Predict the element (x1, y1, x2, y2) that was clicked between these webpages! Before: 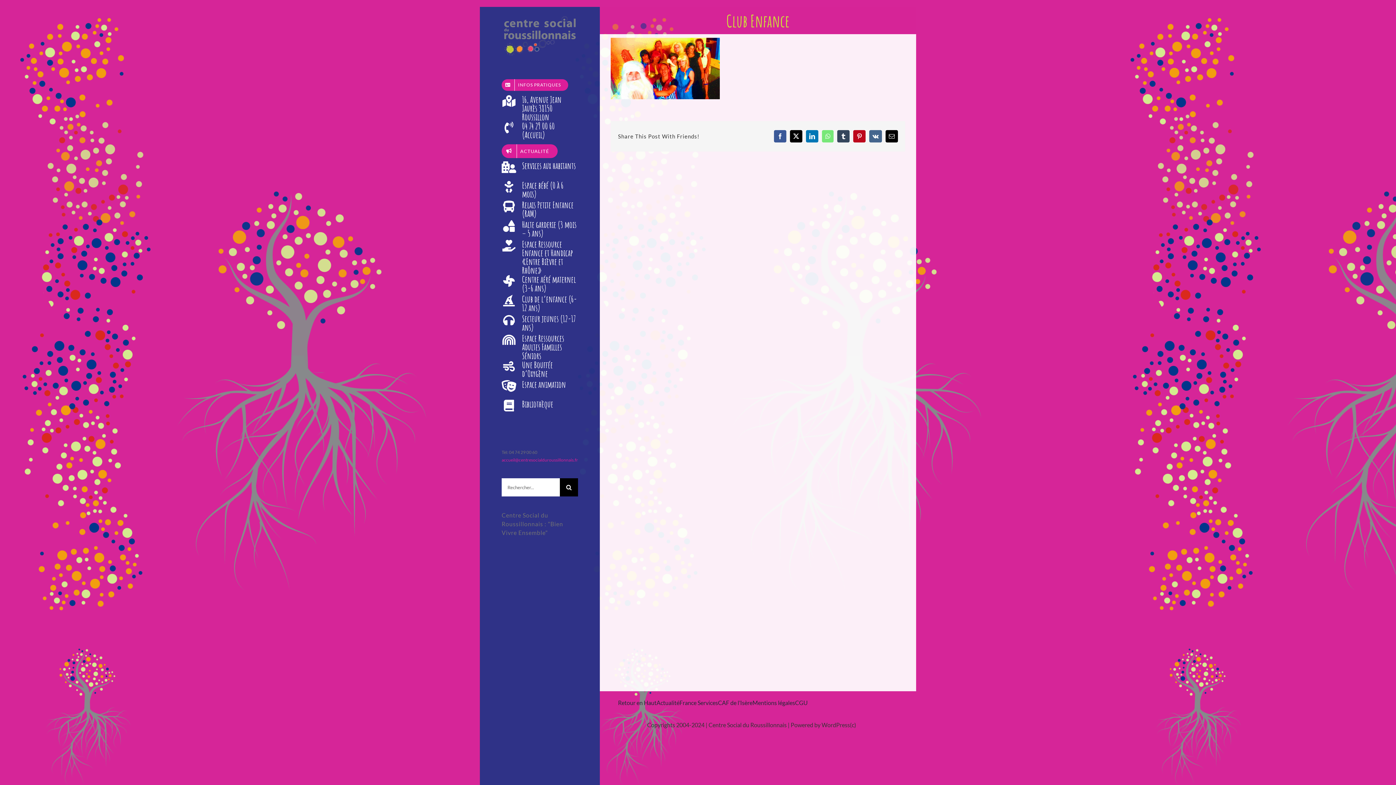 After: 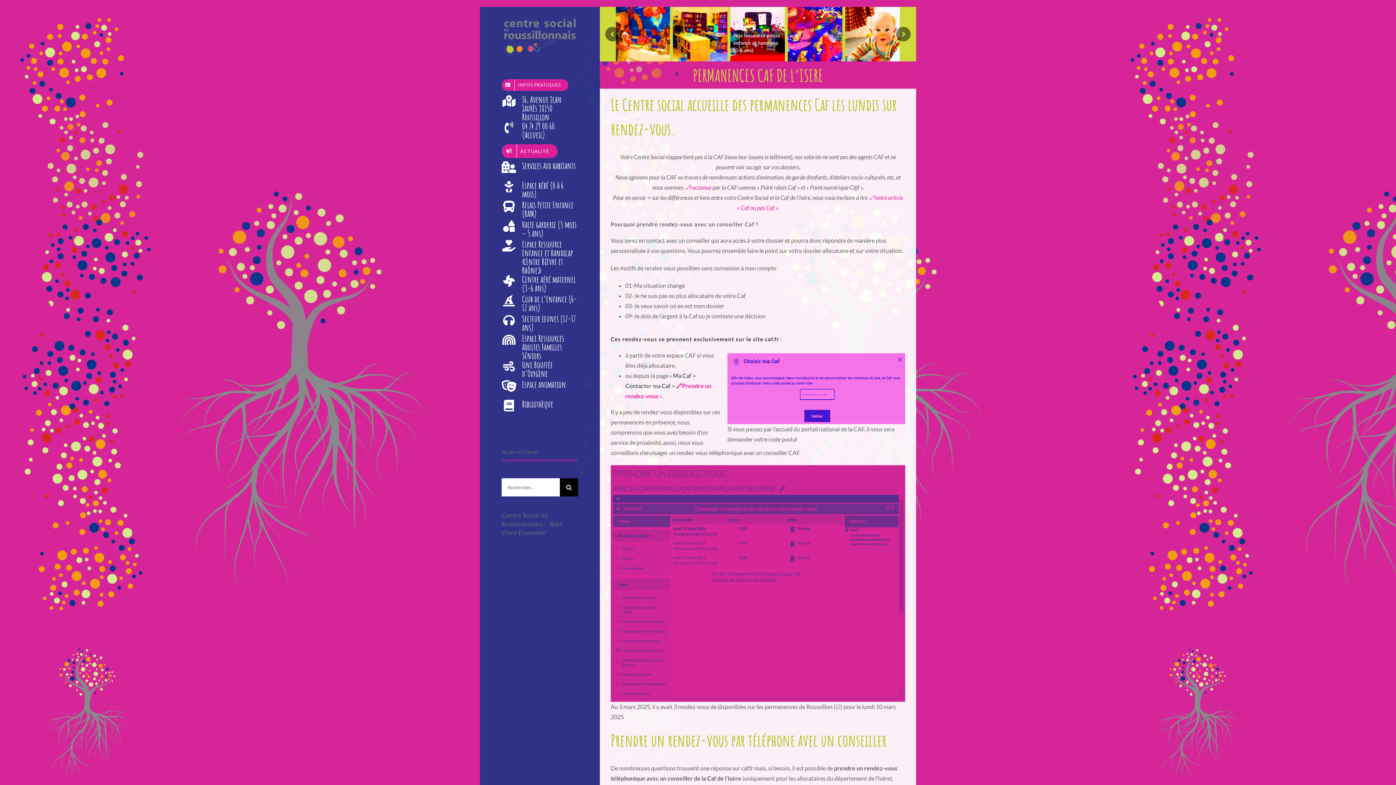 Action: bbox: (718, 691, 752, 714) label: CAF de l’Isère